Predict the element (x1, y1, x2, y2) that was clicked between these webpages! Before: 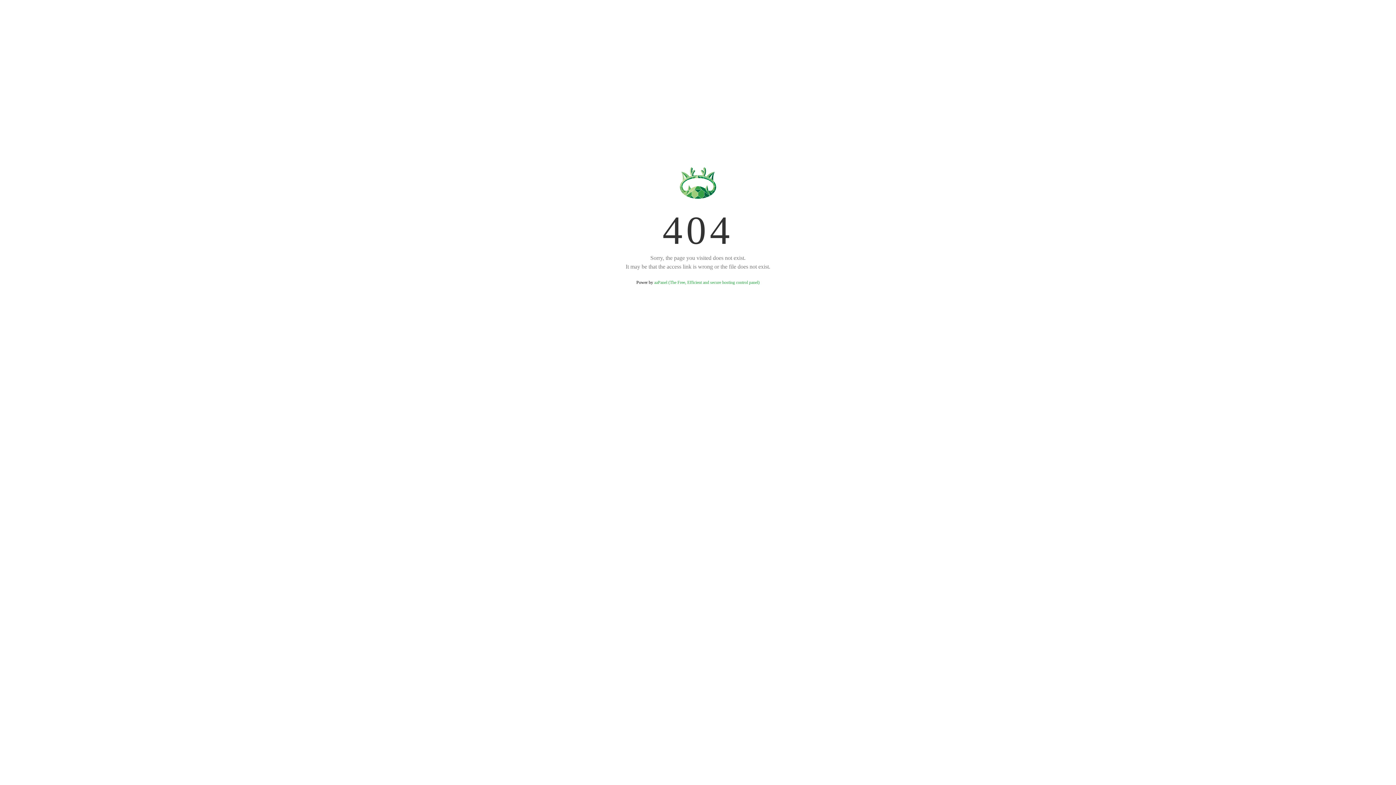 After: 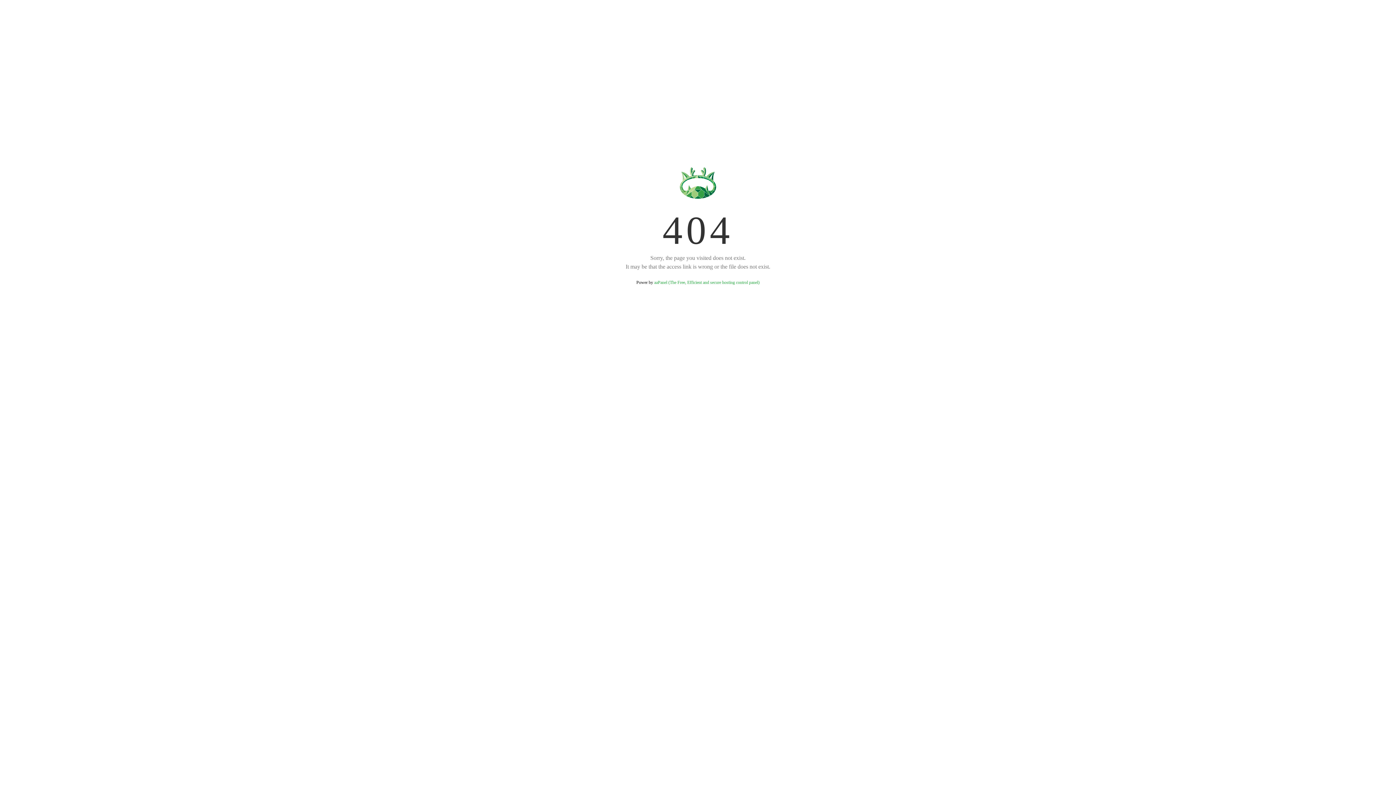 Action: bbox: (654, 280, 759, 285) label: aaPanel (The Free, Efficient and secure hosting control panel)